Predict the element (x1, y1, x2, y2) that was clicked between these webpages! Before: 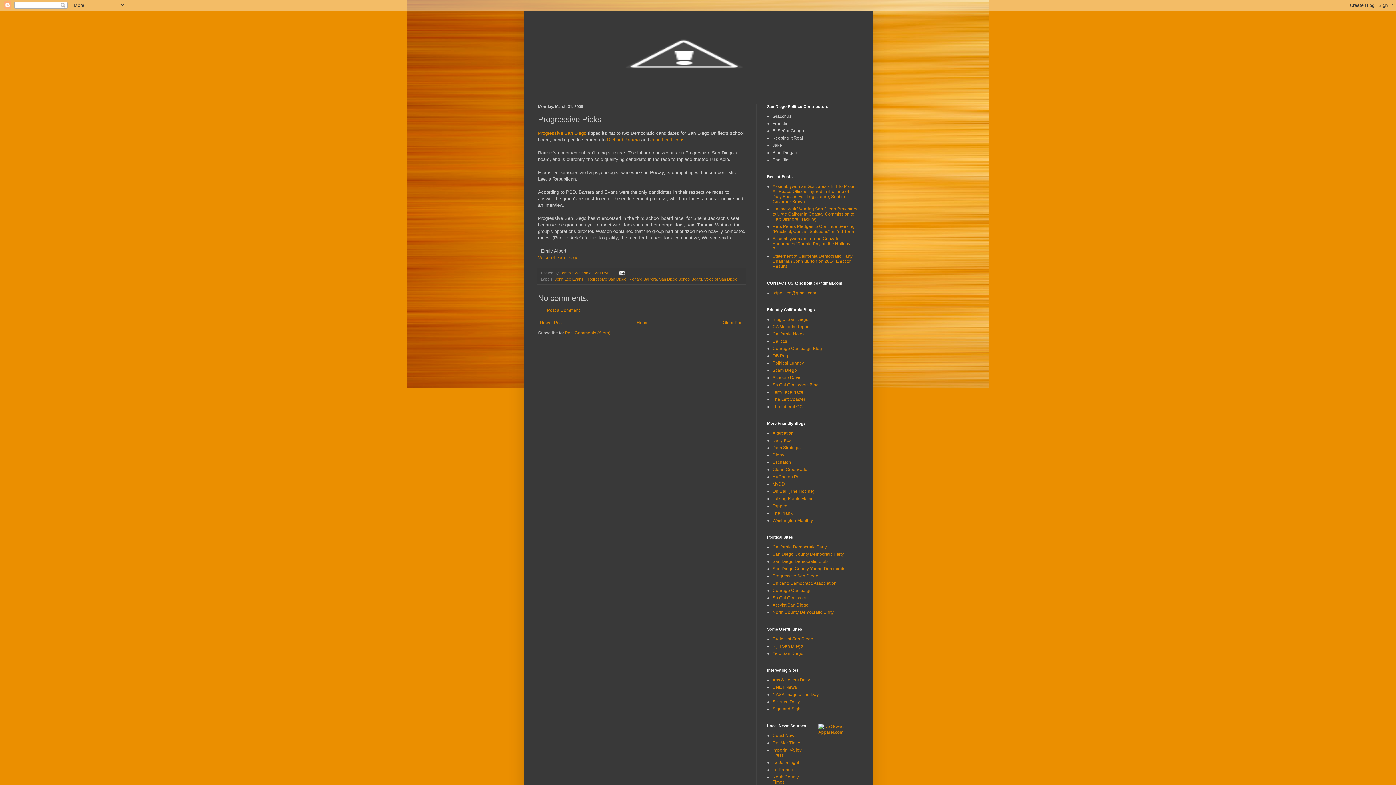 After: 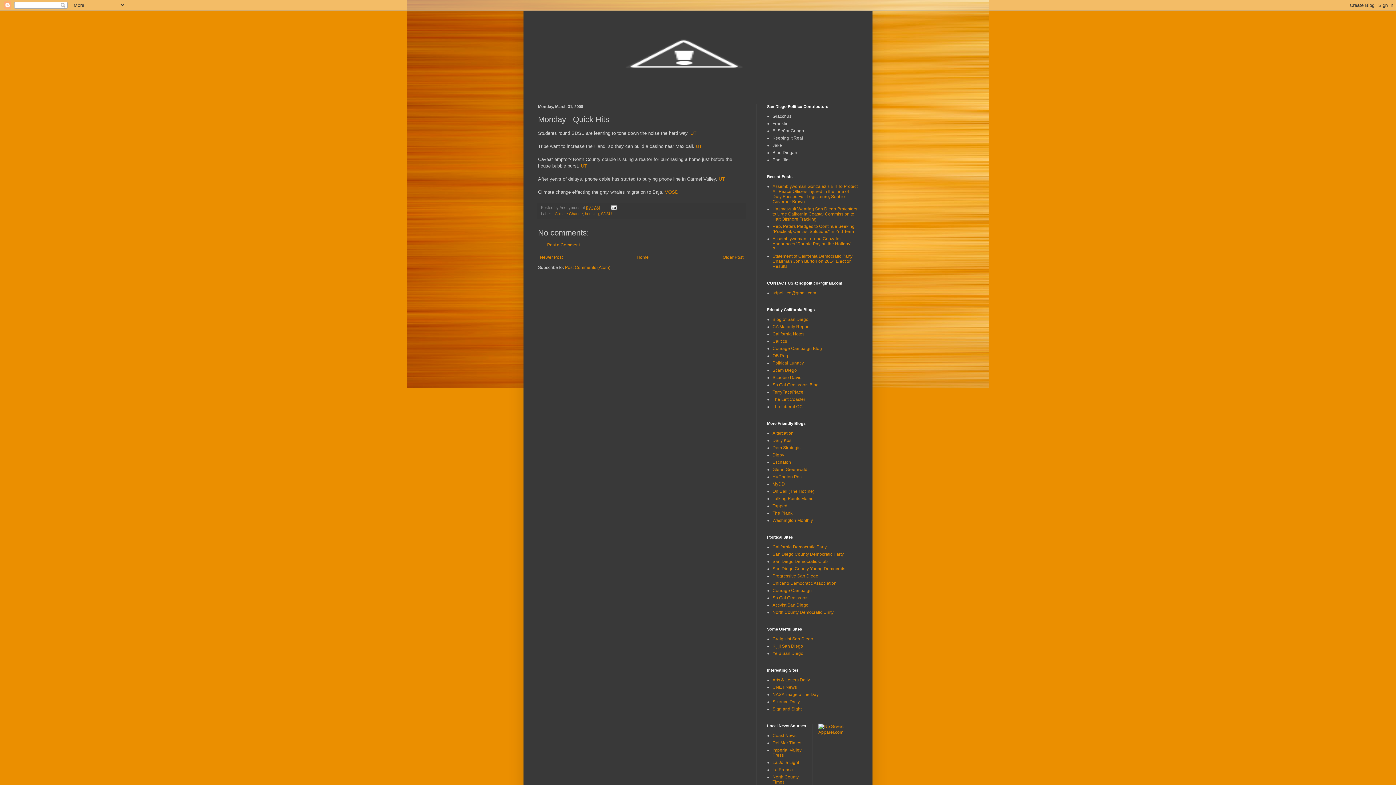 Action: bbox: (721, 318, 745, 327) label: Older Post